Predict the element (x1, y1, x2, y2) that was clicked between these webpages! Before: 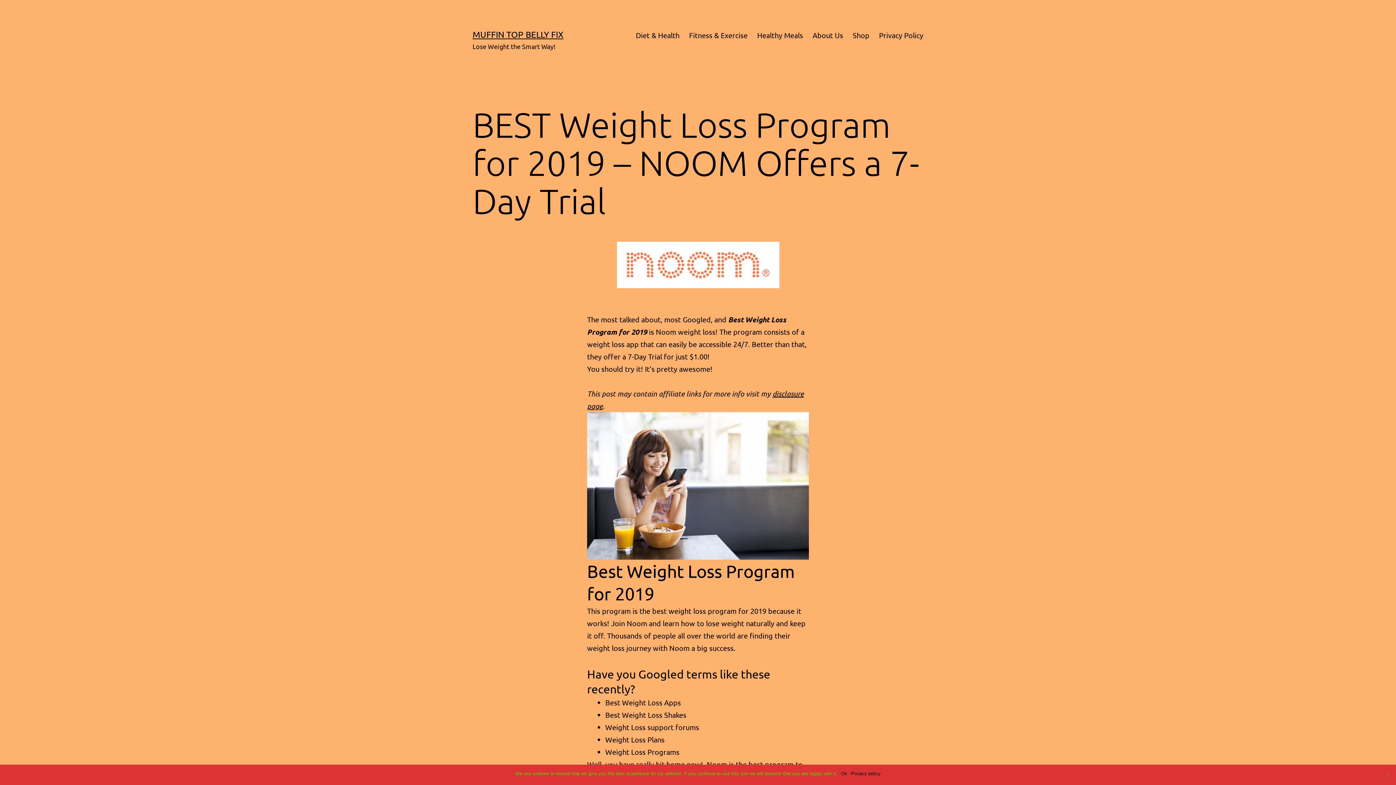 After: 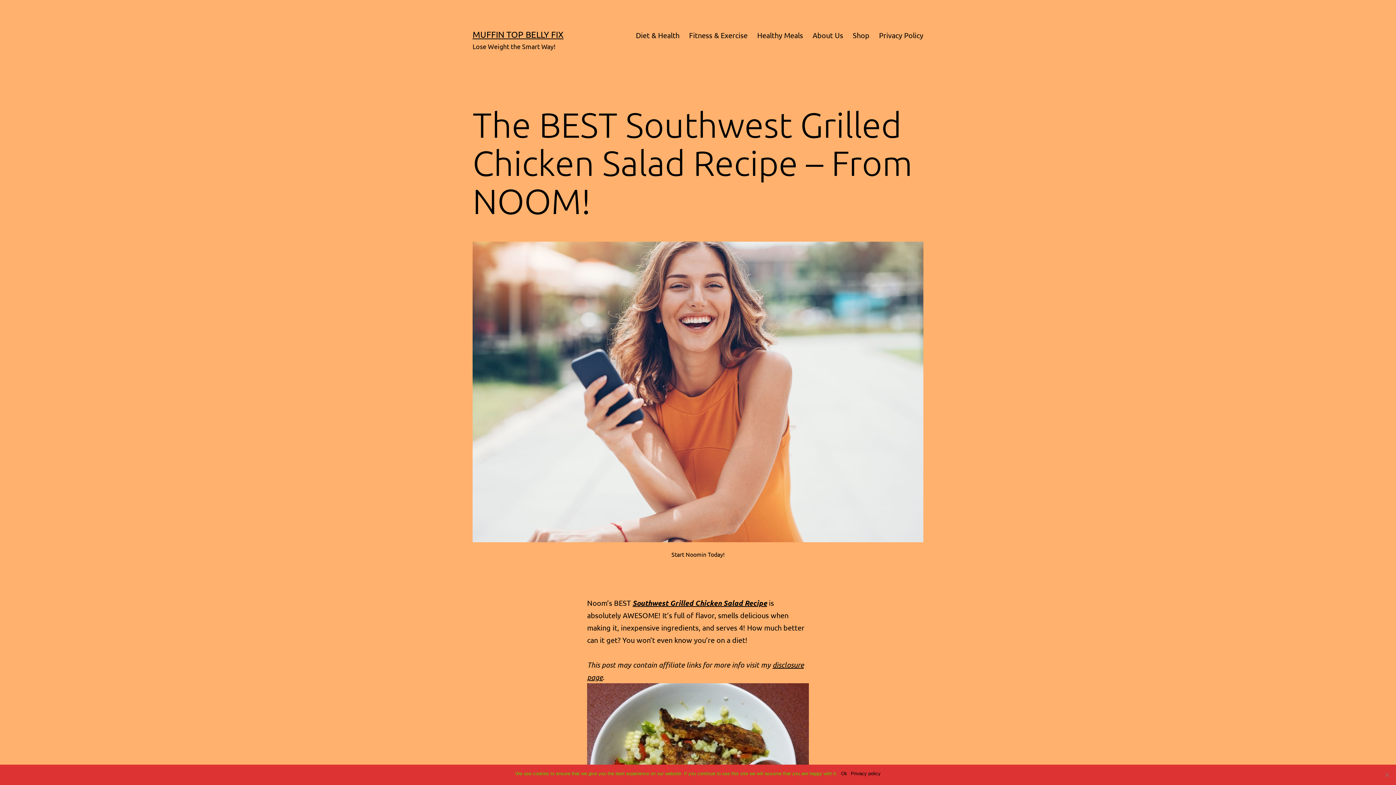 Action: bbox: (587, 480, 809, 489)